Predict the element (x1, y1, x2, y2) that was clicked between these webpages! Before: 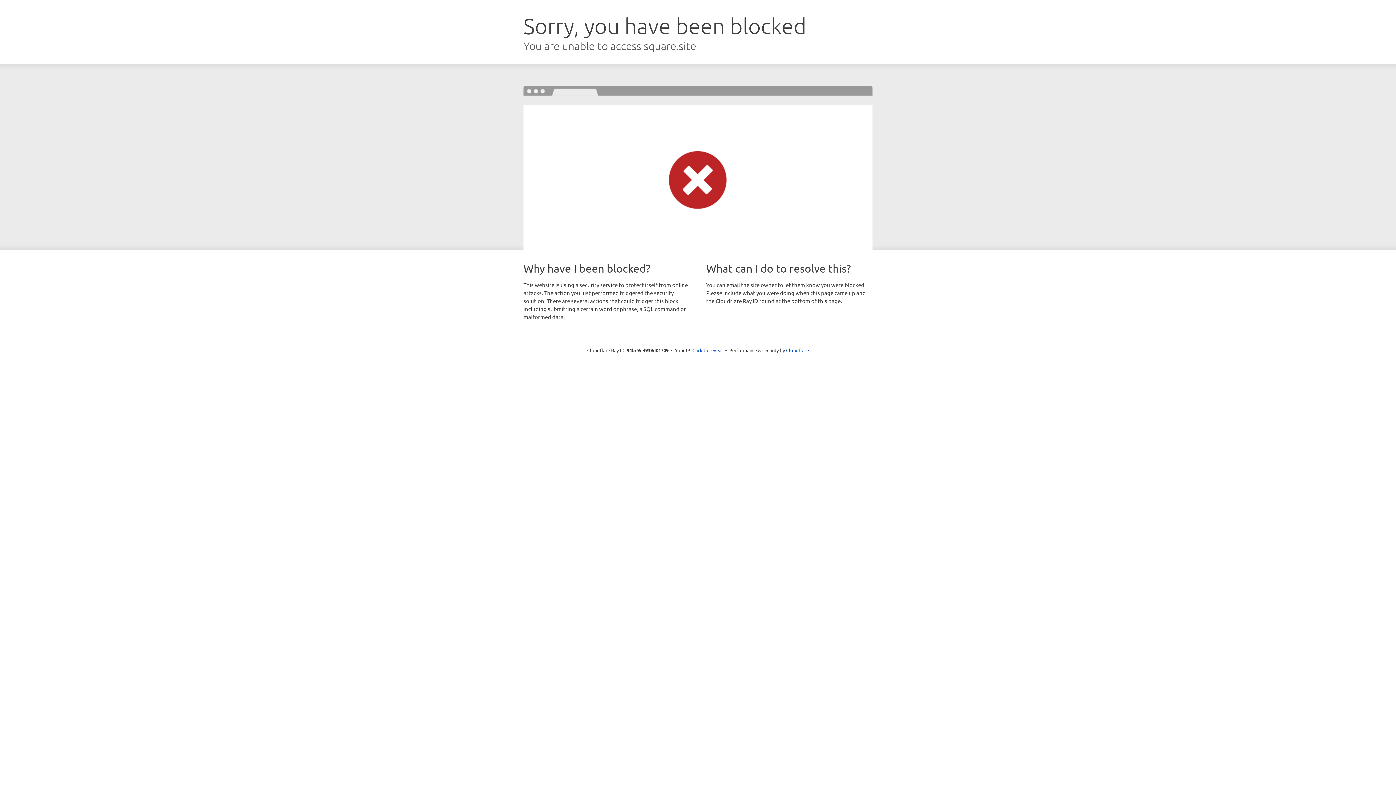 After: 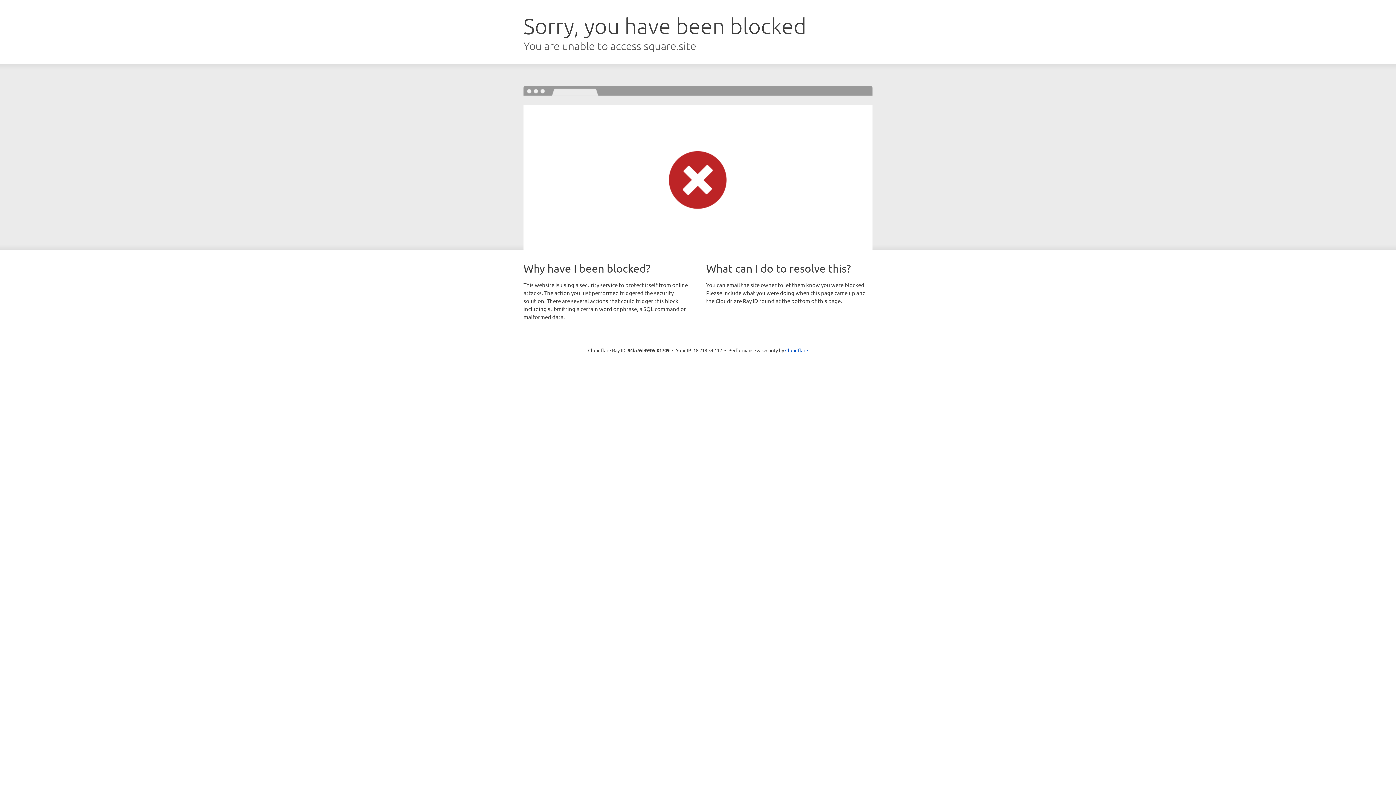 Action: bbox: (692, 346, 723, 353) label: Click to reveal